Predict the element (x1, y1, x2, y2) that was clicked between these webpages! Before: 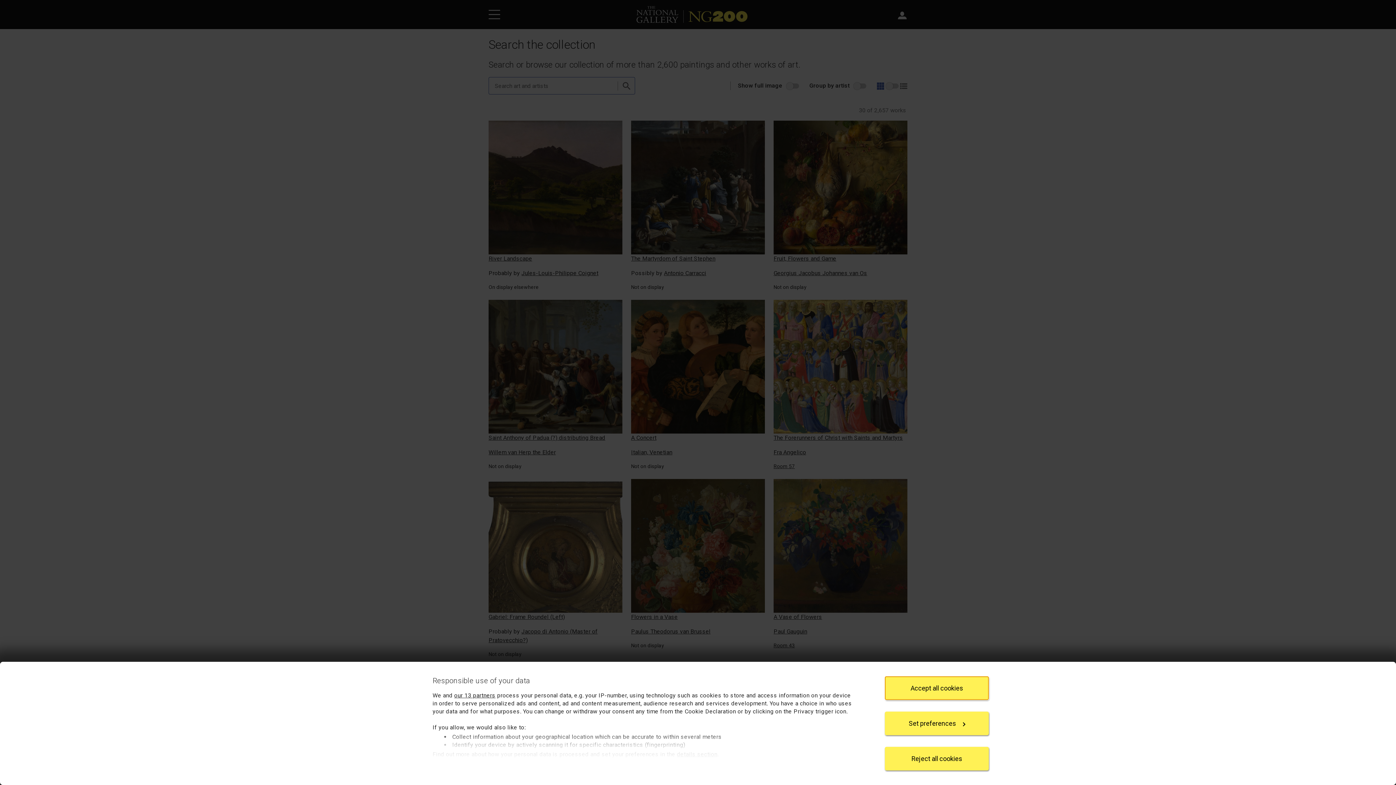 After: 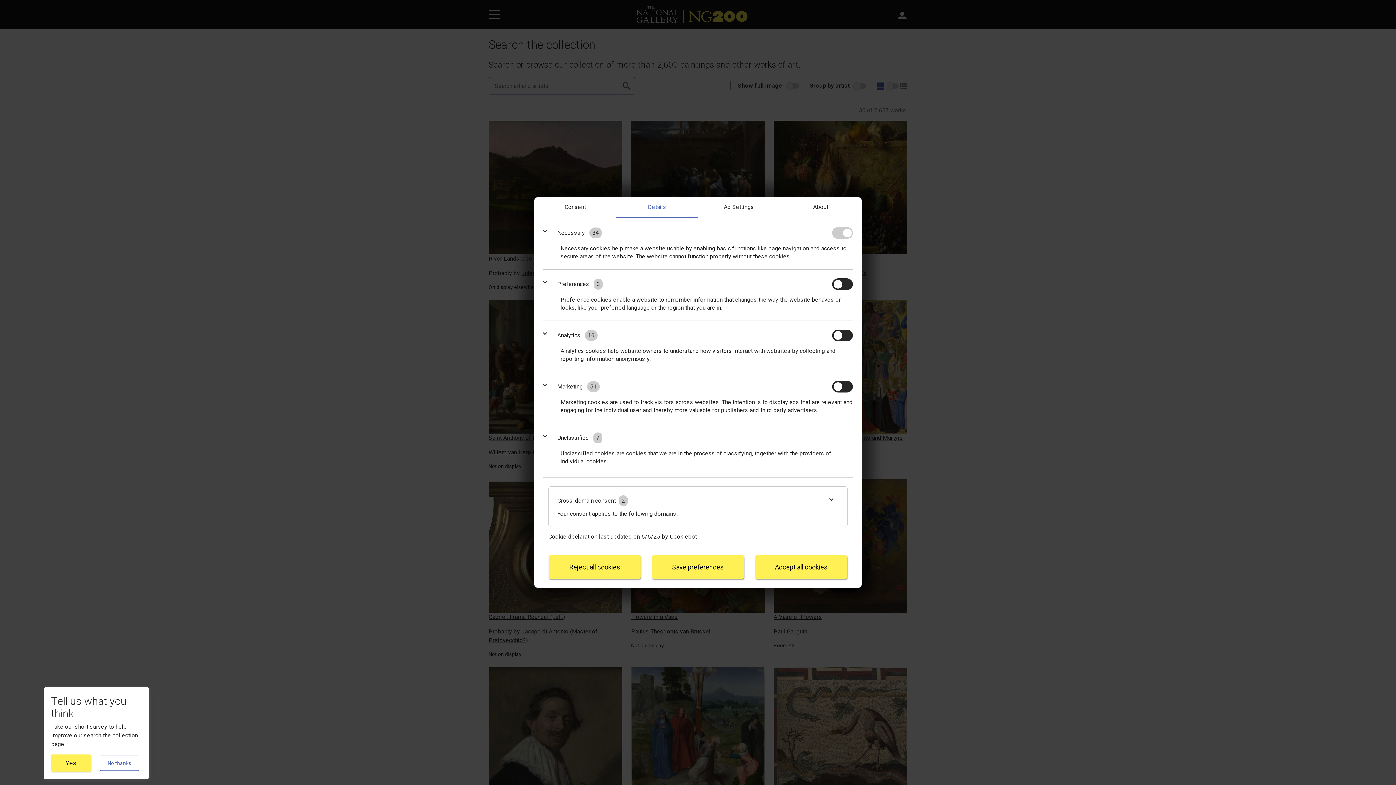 Action: bbox: (677, 751, 717, 758) label: details section